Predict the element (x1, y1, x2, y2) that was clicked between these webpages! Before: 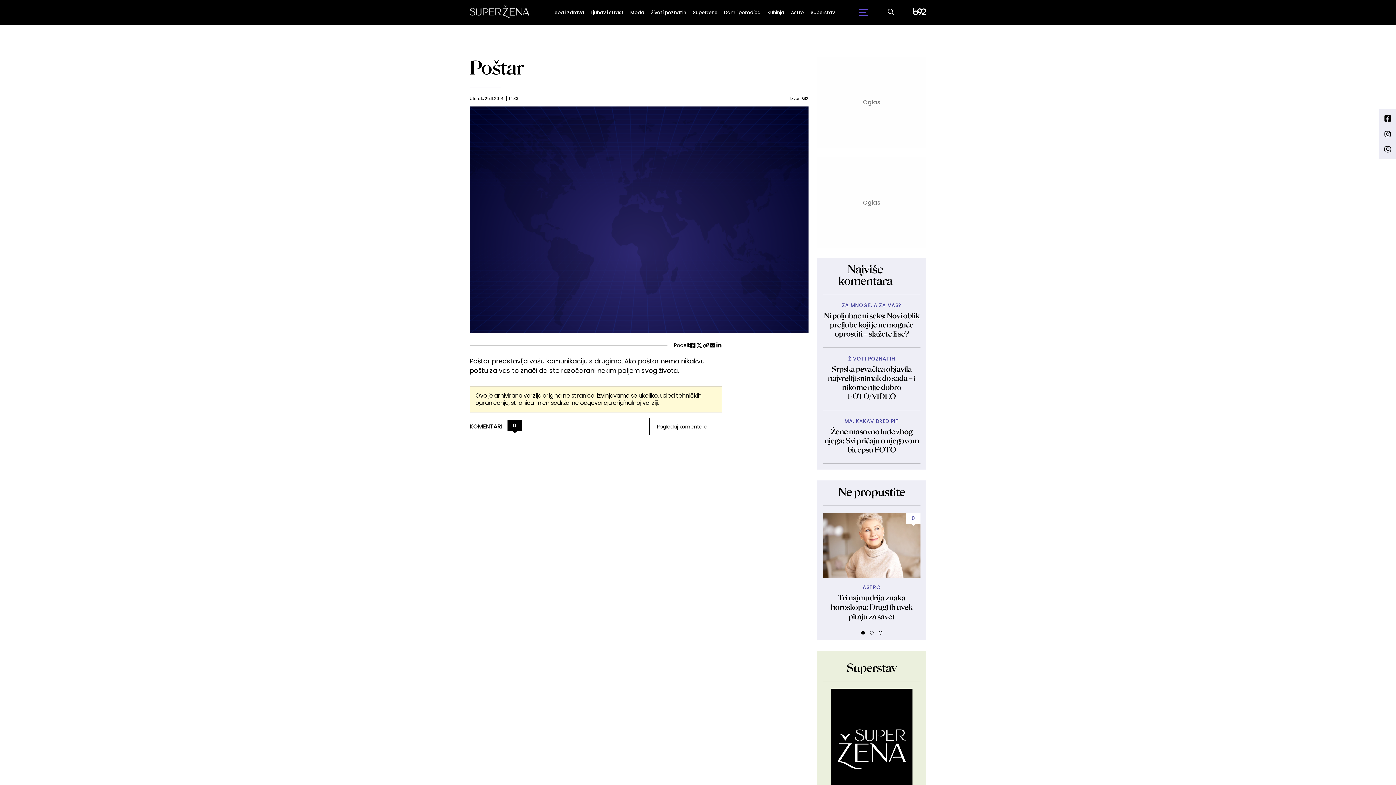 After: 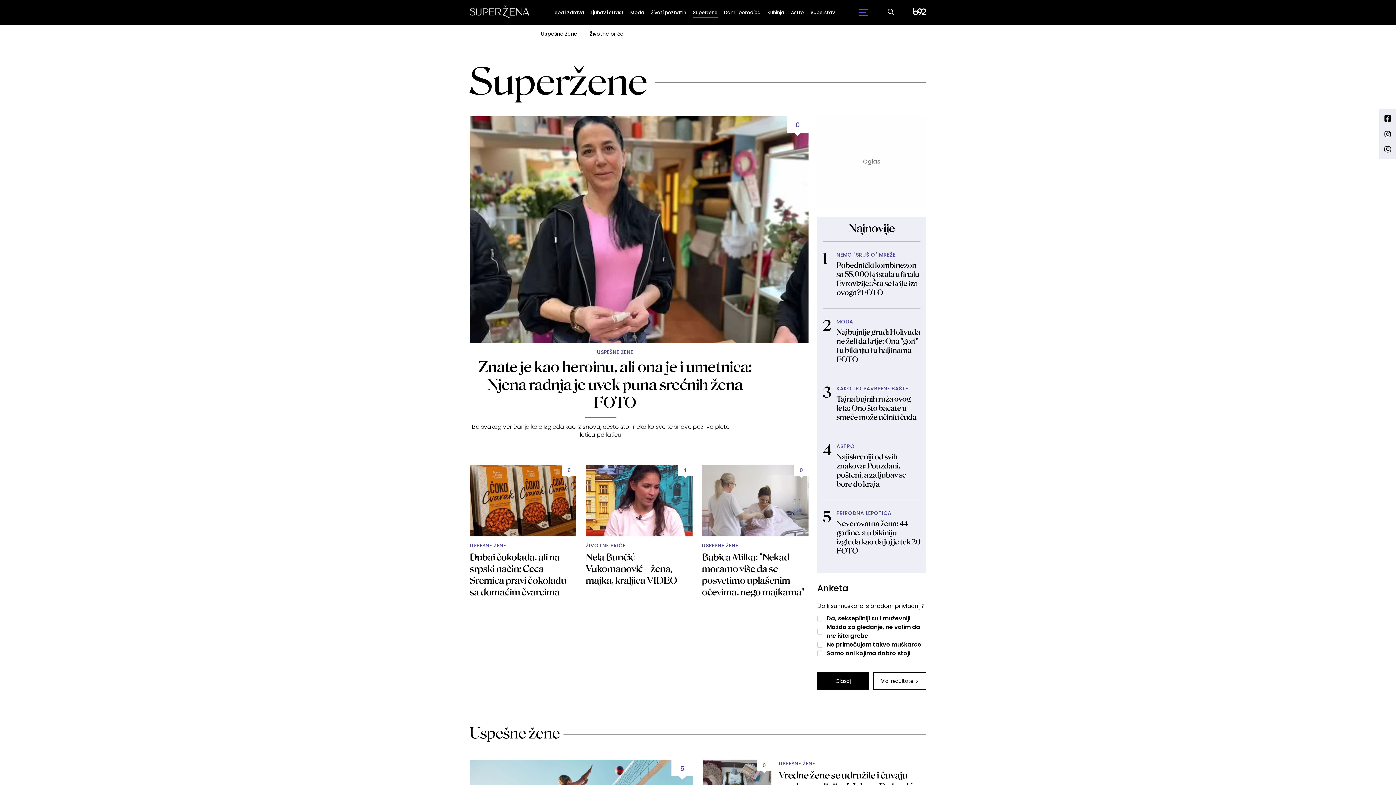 Action: label: Superžene bbox: (692, 7, 717, 17)